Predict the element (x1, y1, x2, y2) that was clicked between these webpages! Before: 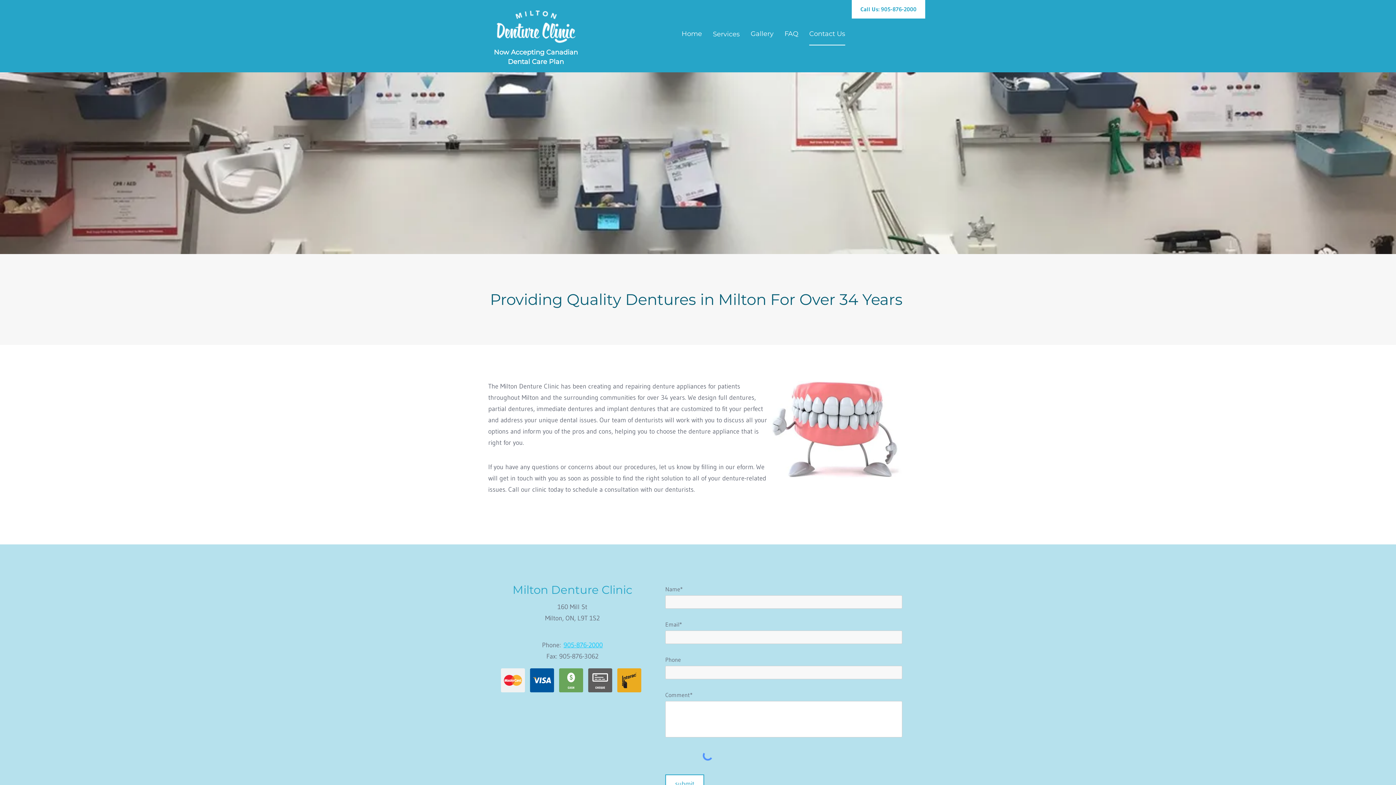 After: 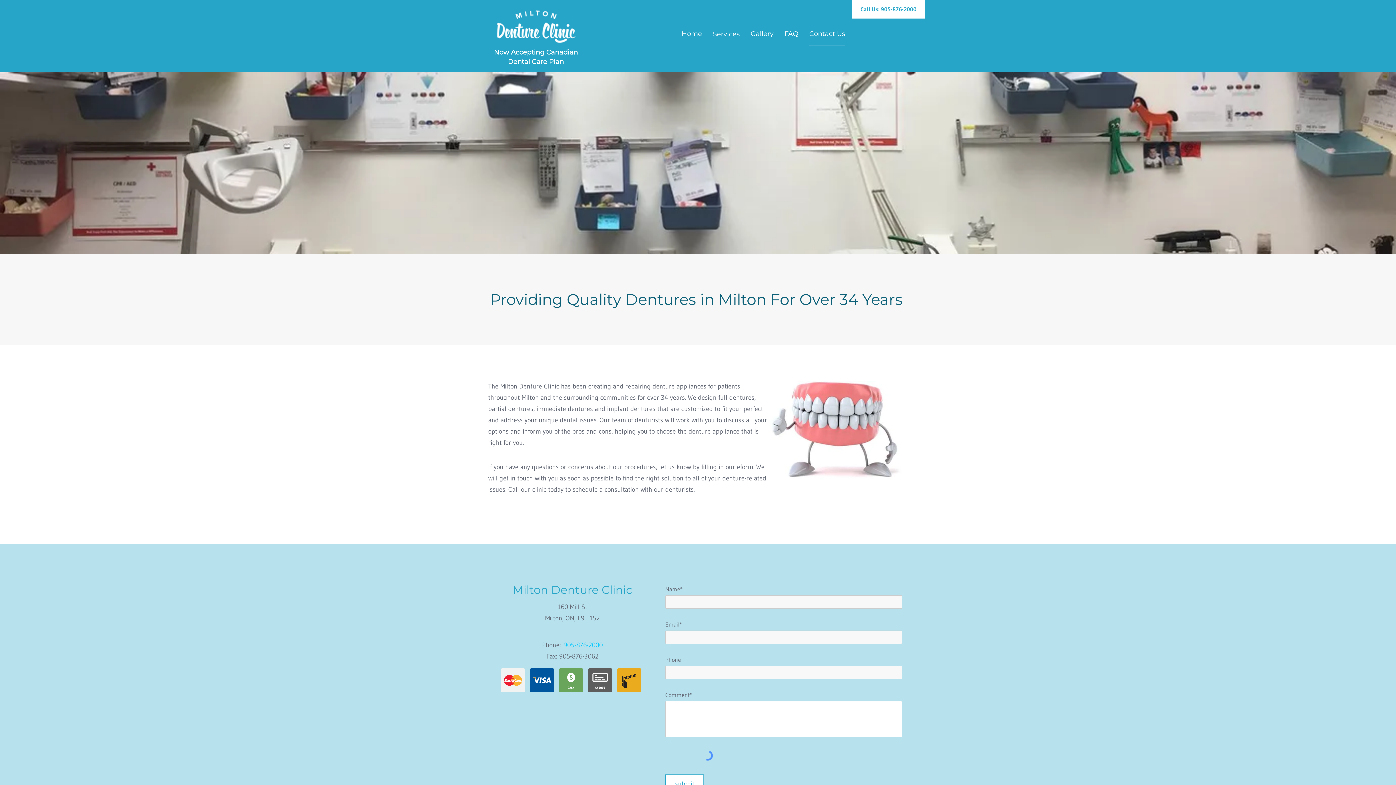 Action: label: Contact Us bbox: (809, 26, 845, 45)